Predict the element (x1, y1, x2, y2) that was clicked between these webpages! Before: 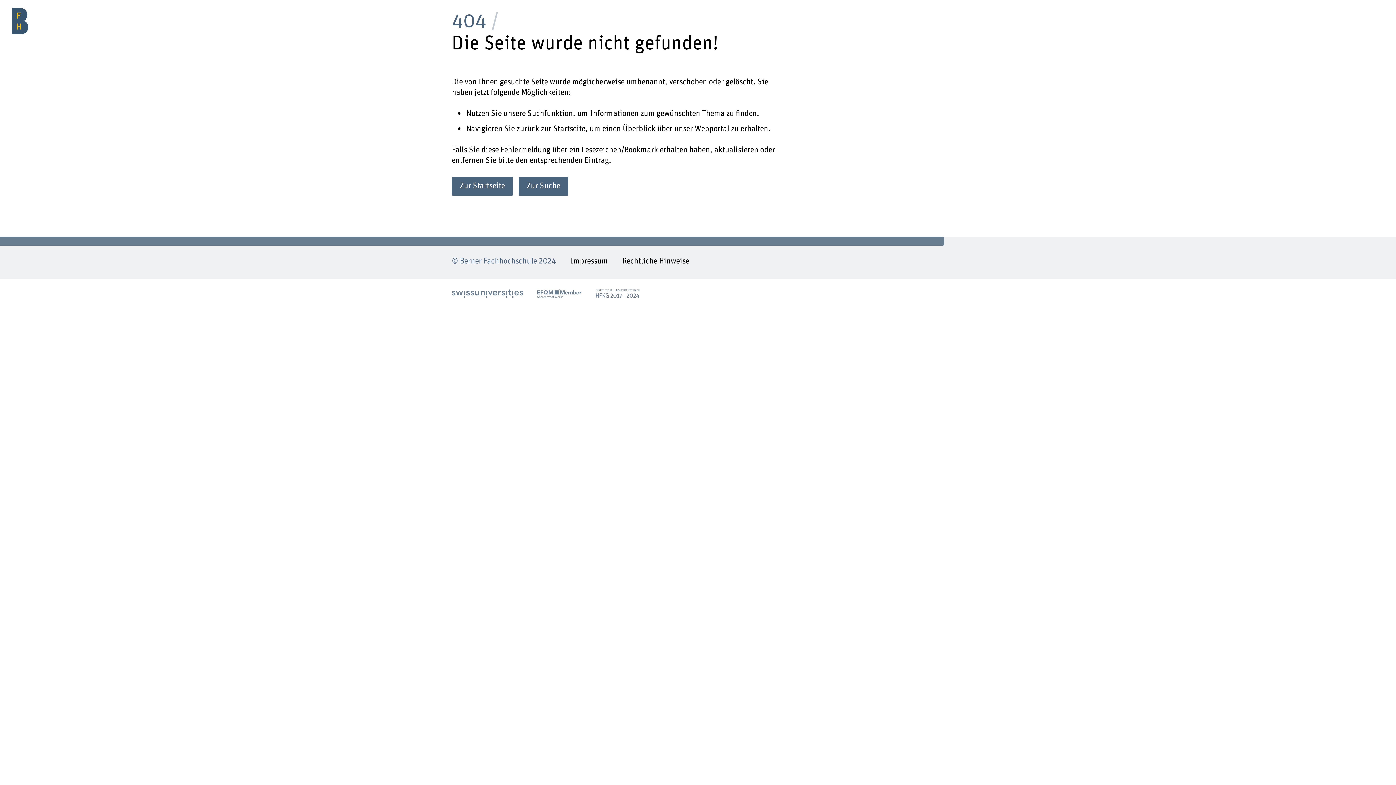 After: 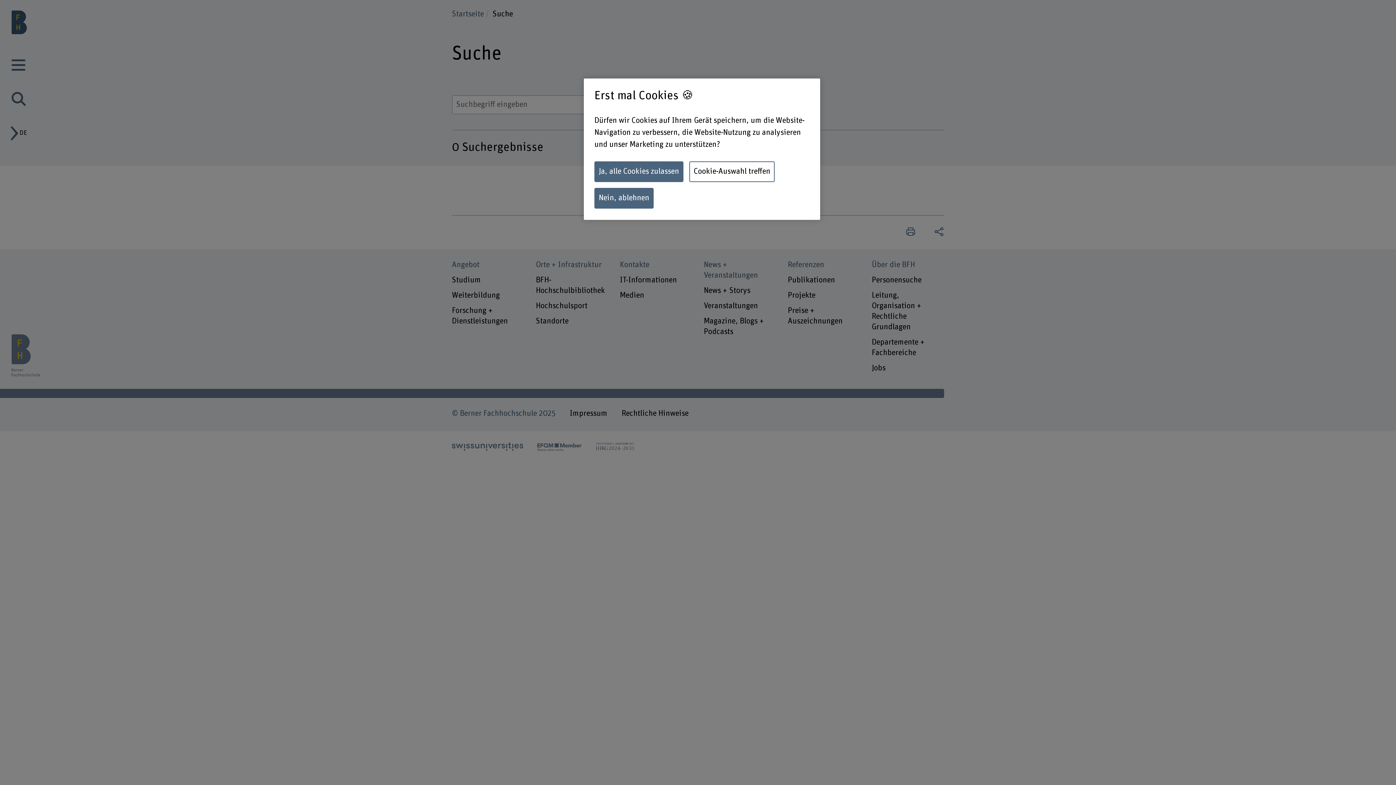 Action: bbox: (527, 109, 573, 117) label: Suchfunktion